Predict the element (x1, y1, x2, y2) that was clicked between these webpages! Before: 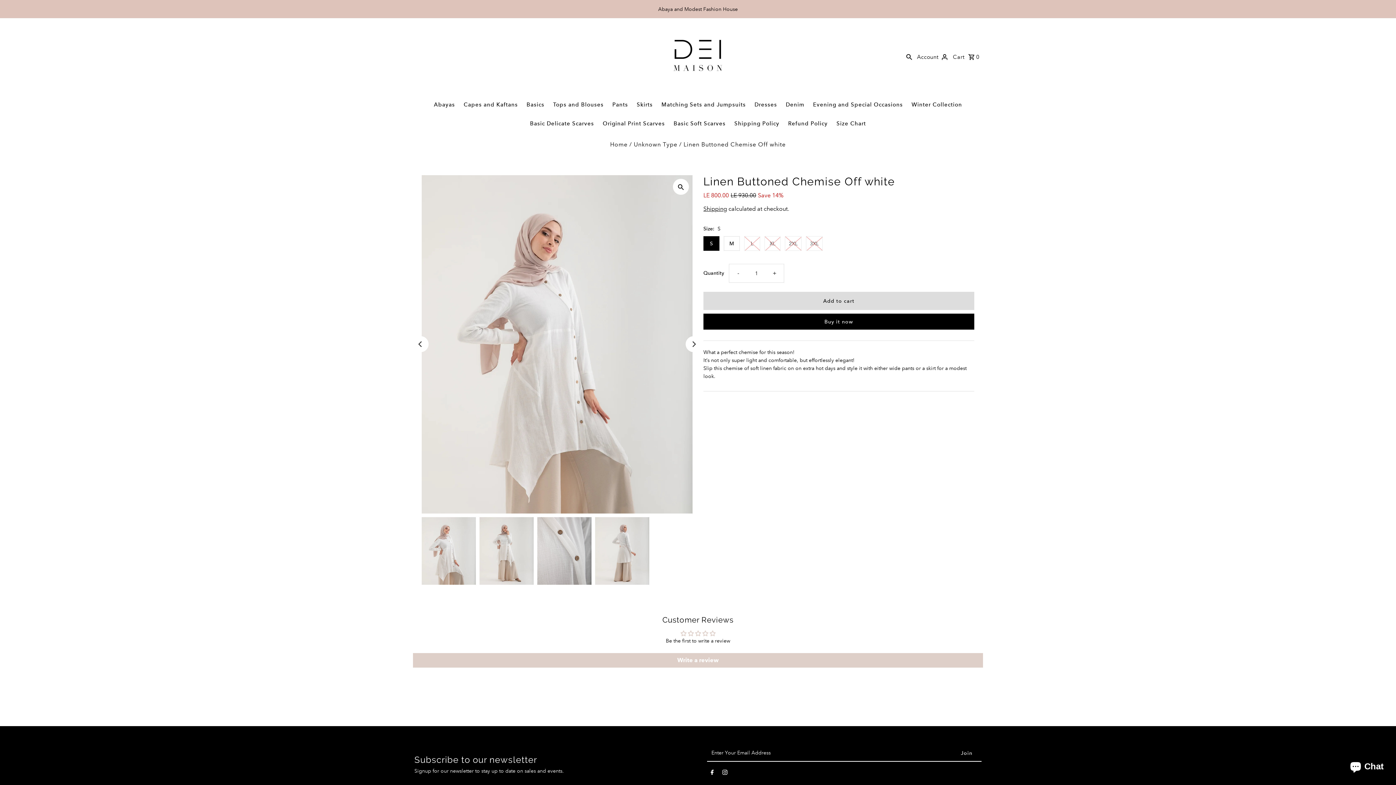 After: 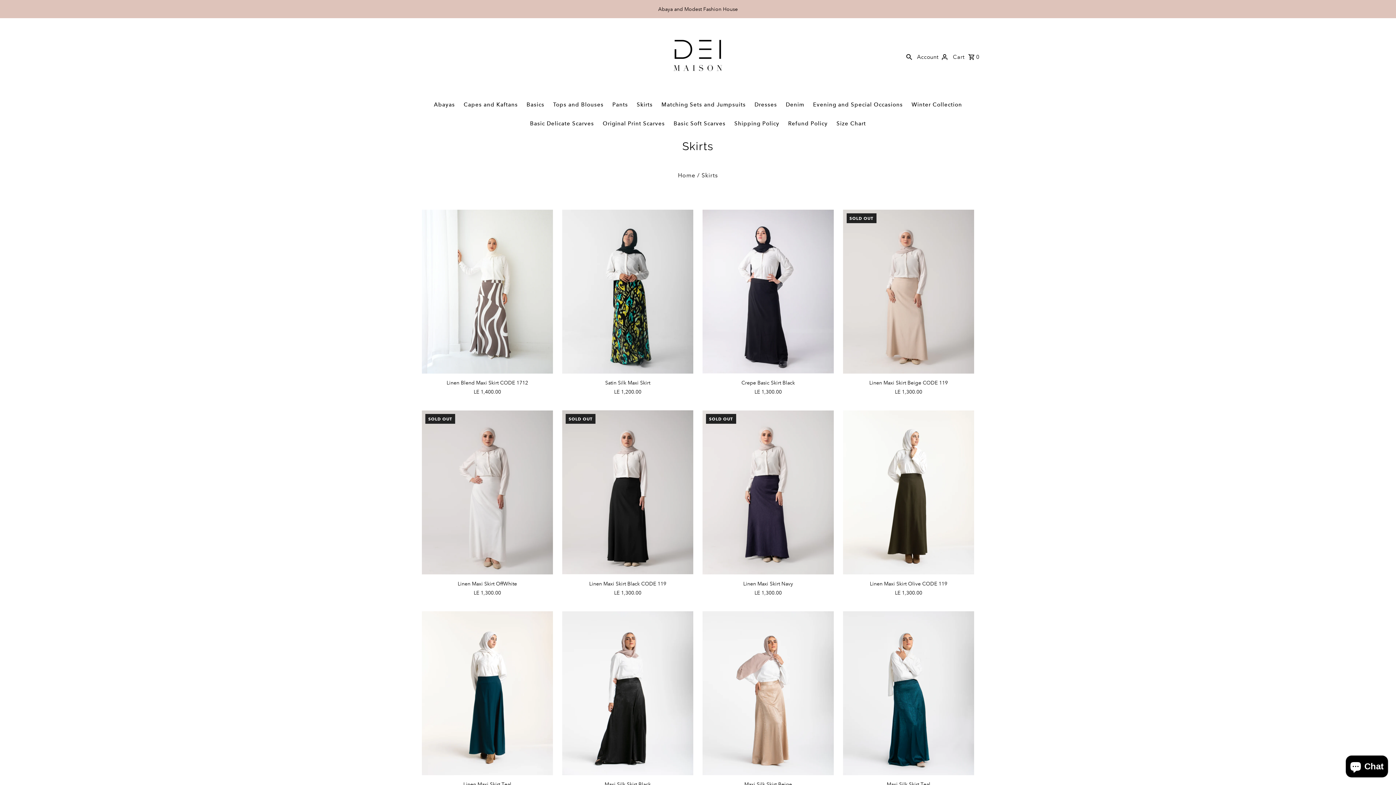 Action: label: Skirts bbox: (633, 95, 656, 113)